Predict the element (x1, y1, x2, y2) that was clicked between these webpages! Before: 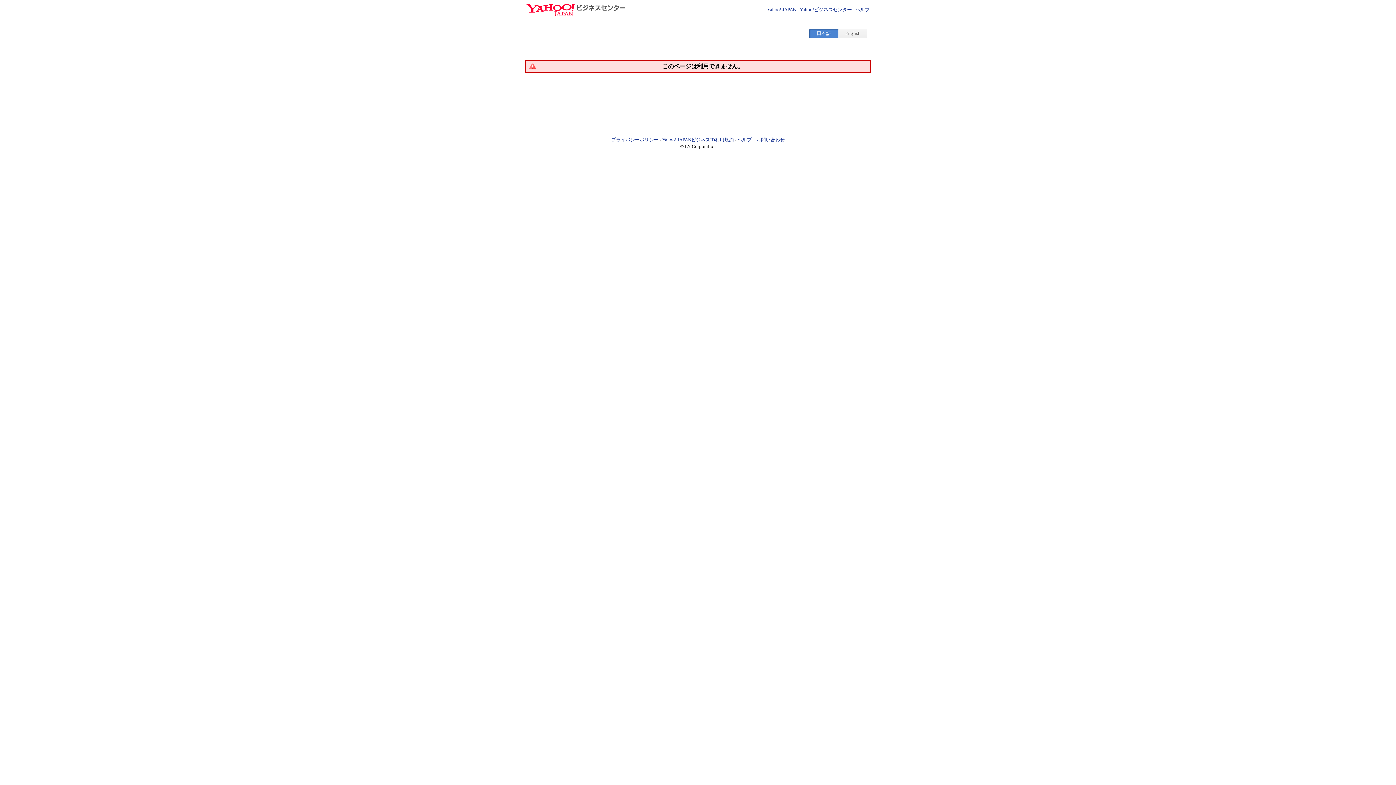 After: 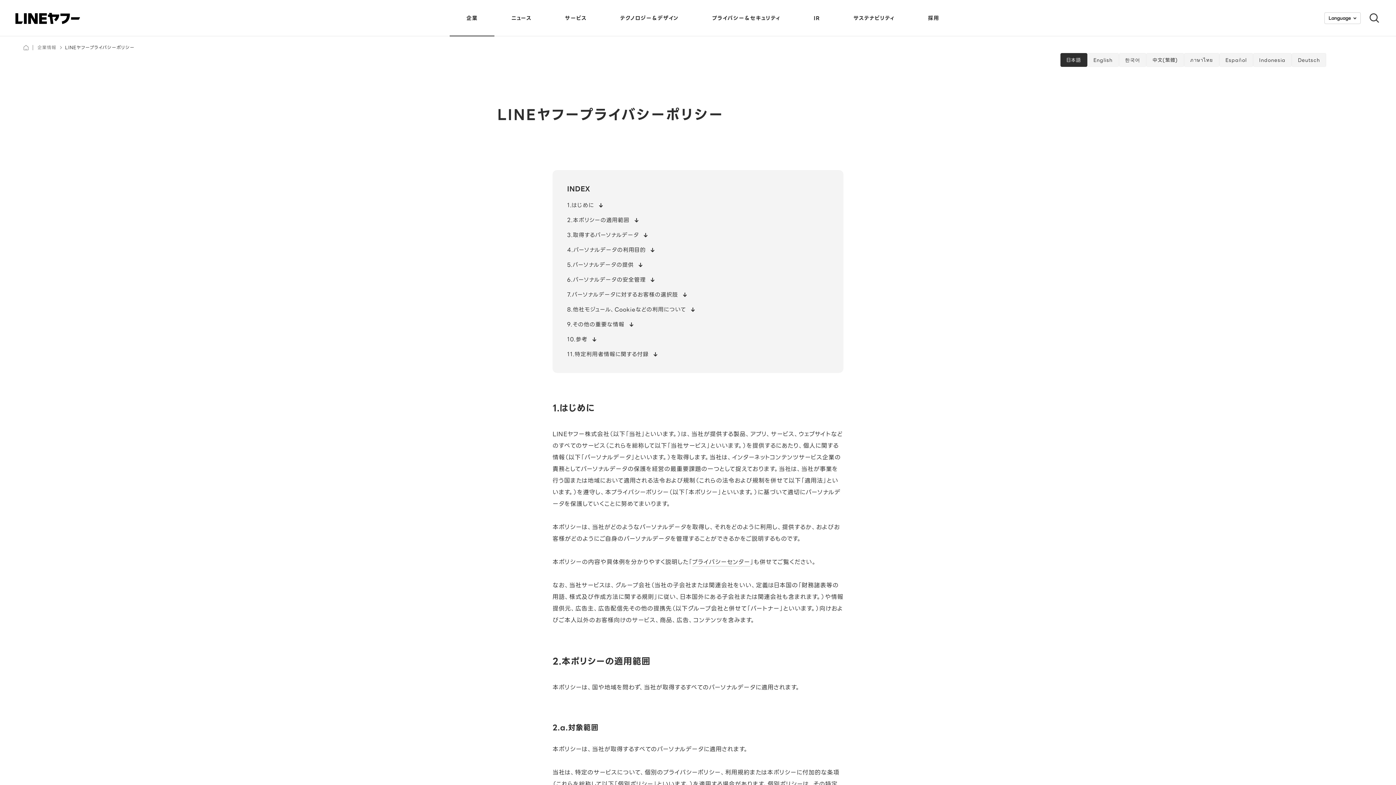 Action: label: プライバシーポリシー bbox: (611, 137, 658, 142)